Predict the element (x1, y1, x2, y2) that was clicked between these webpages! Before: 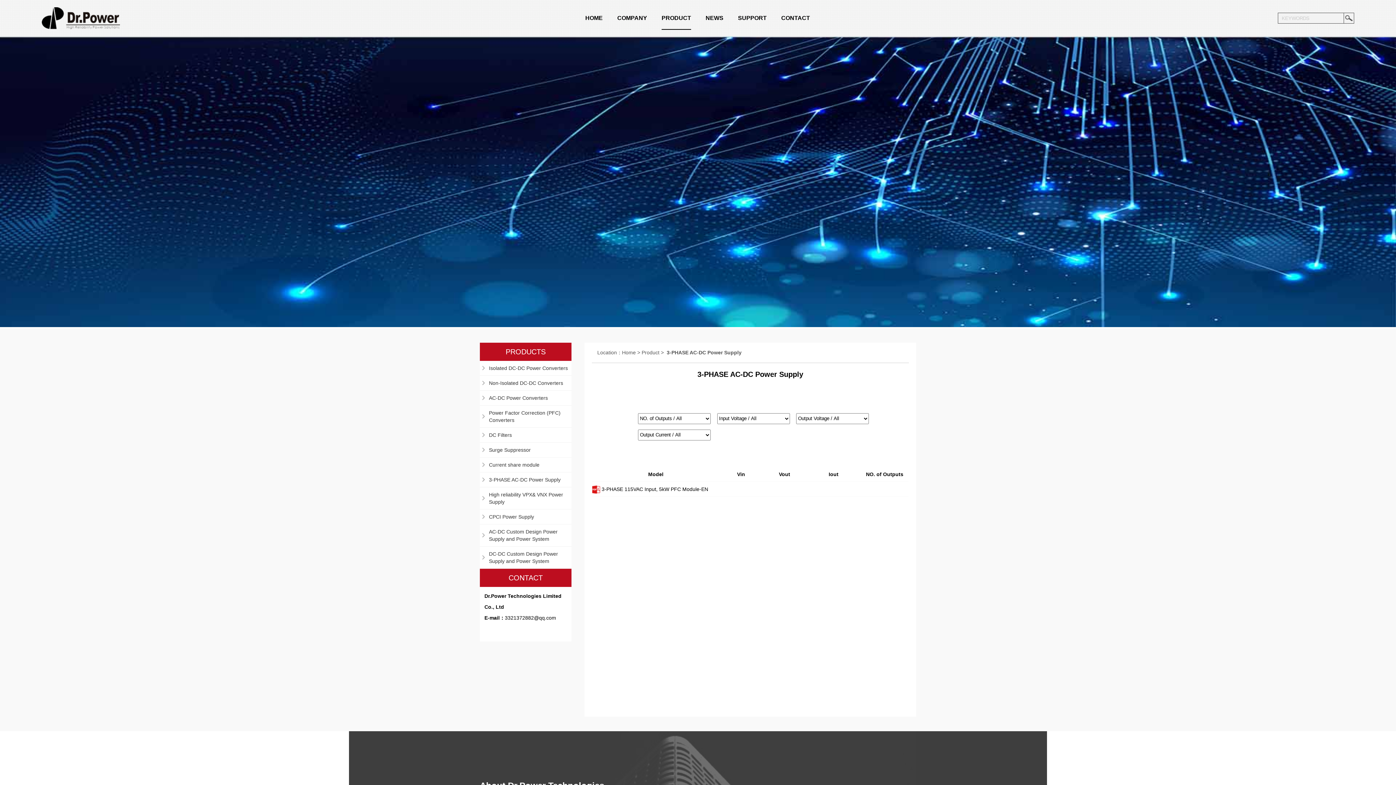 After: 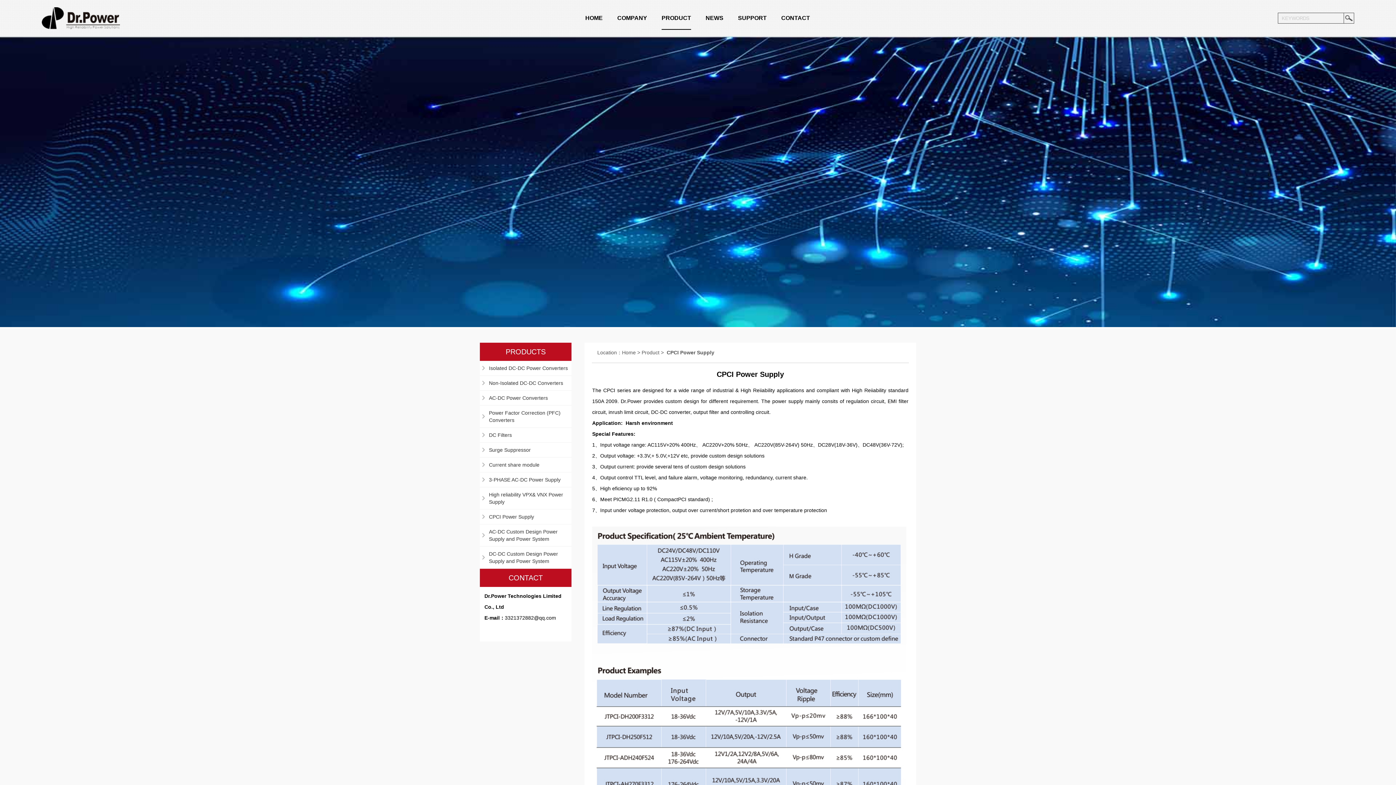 Action: bbox: (480, 509, 571, 524) label: CPCI Power Supply